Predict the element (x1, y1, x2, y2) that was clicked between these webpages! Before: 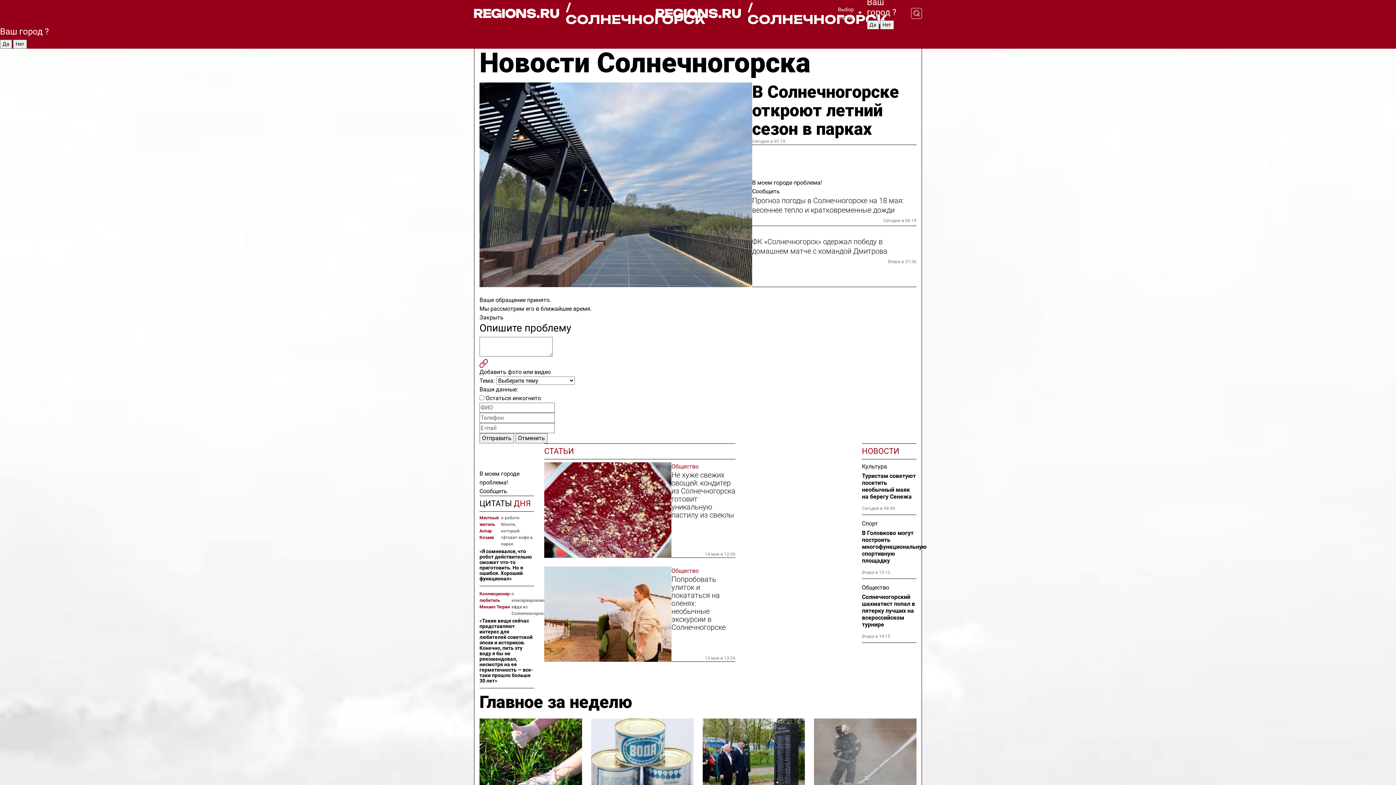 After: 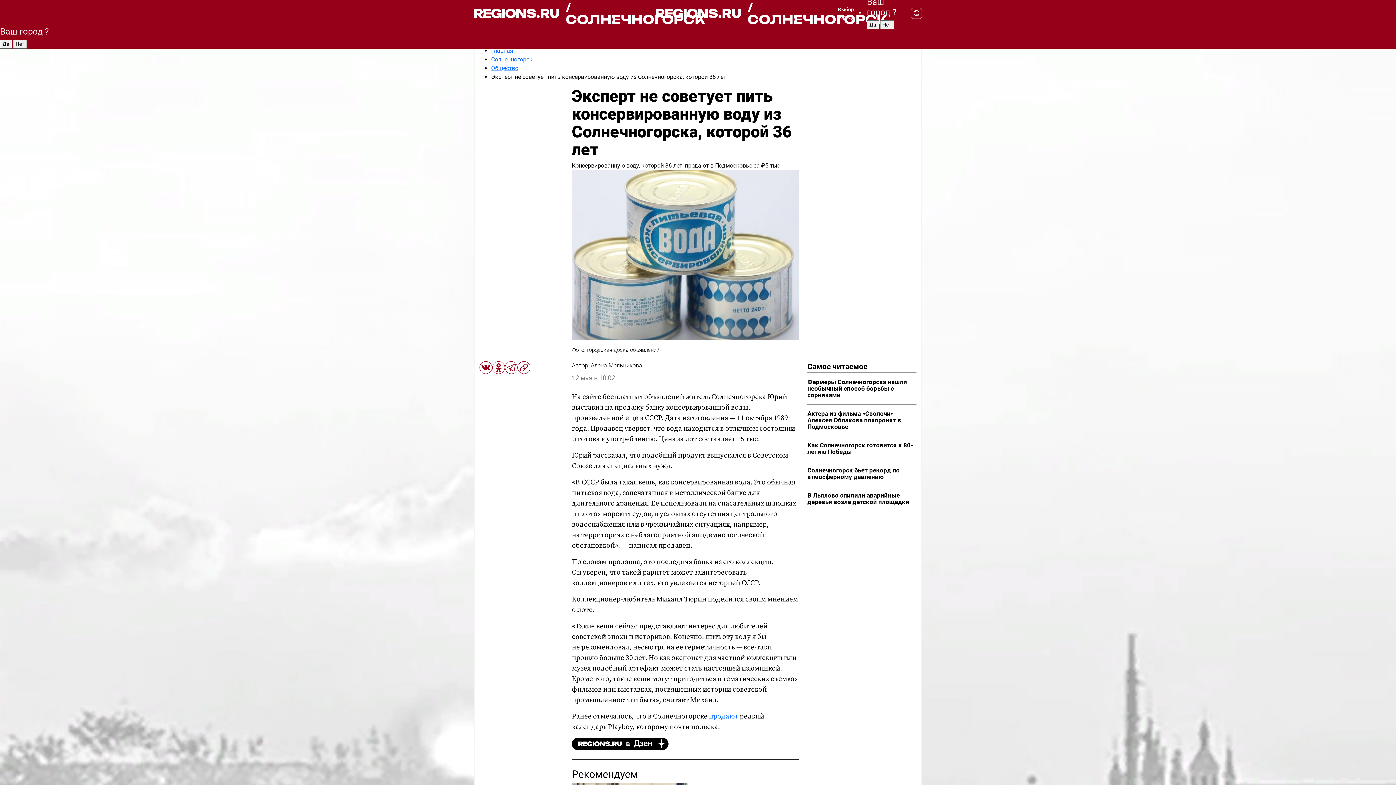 Action: bbox: (591, 719, 693, 797)